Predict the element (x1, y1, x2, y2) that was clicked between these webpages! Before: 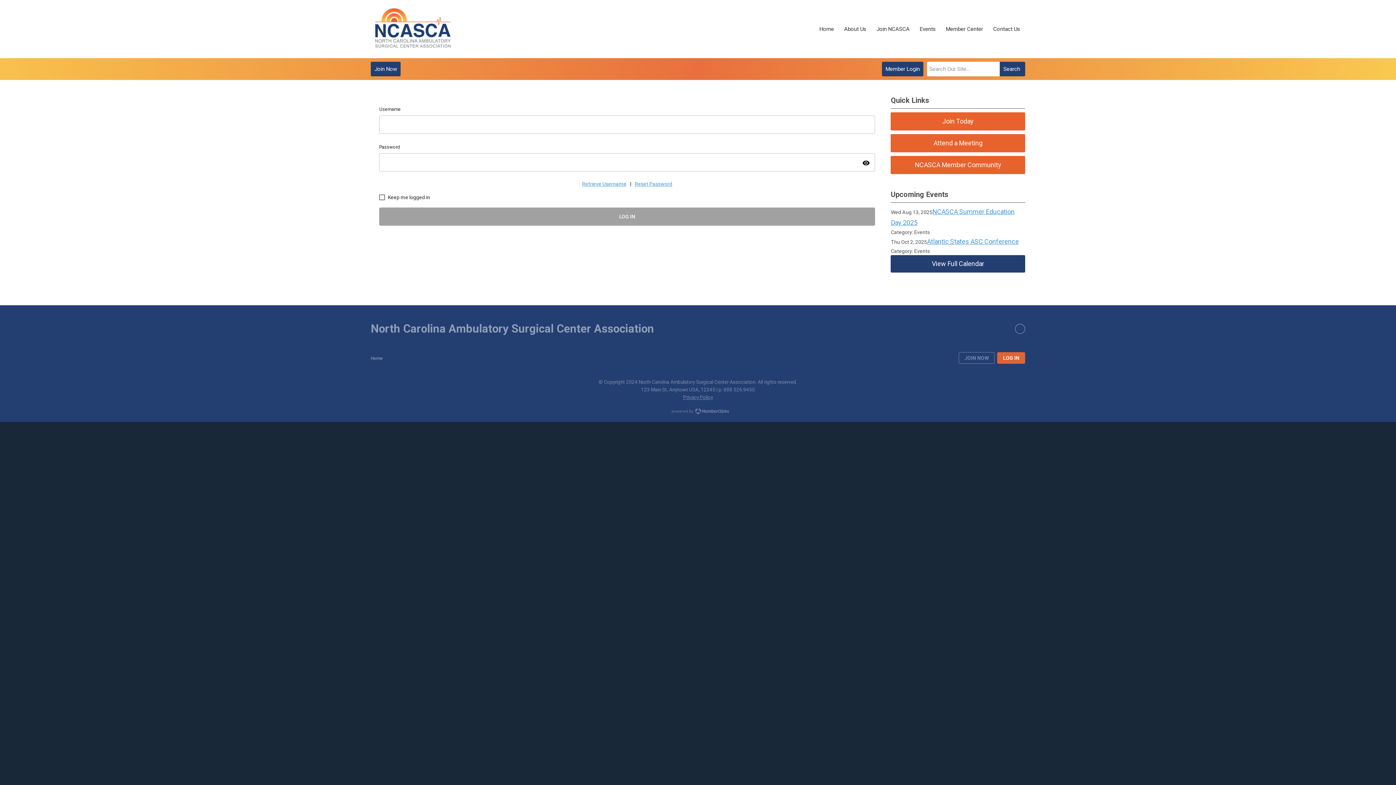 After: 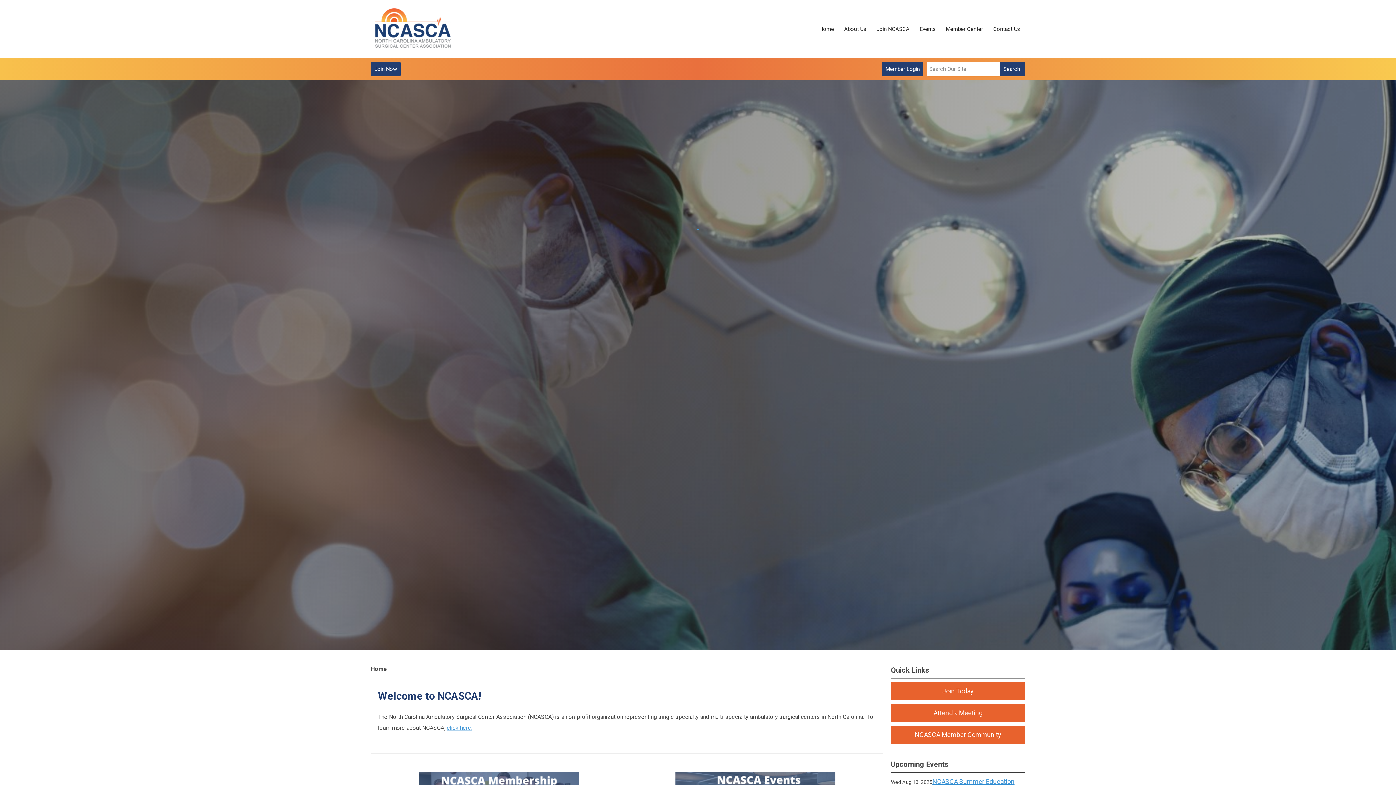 Action: label: Home bbox: (370, 355, 382, 360)